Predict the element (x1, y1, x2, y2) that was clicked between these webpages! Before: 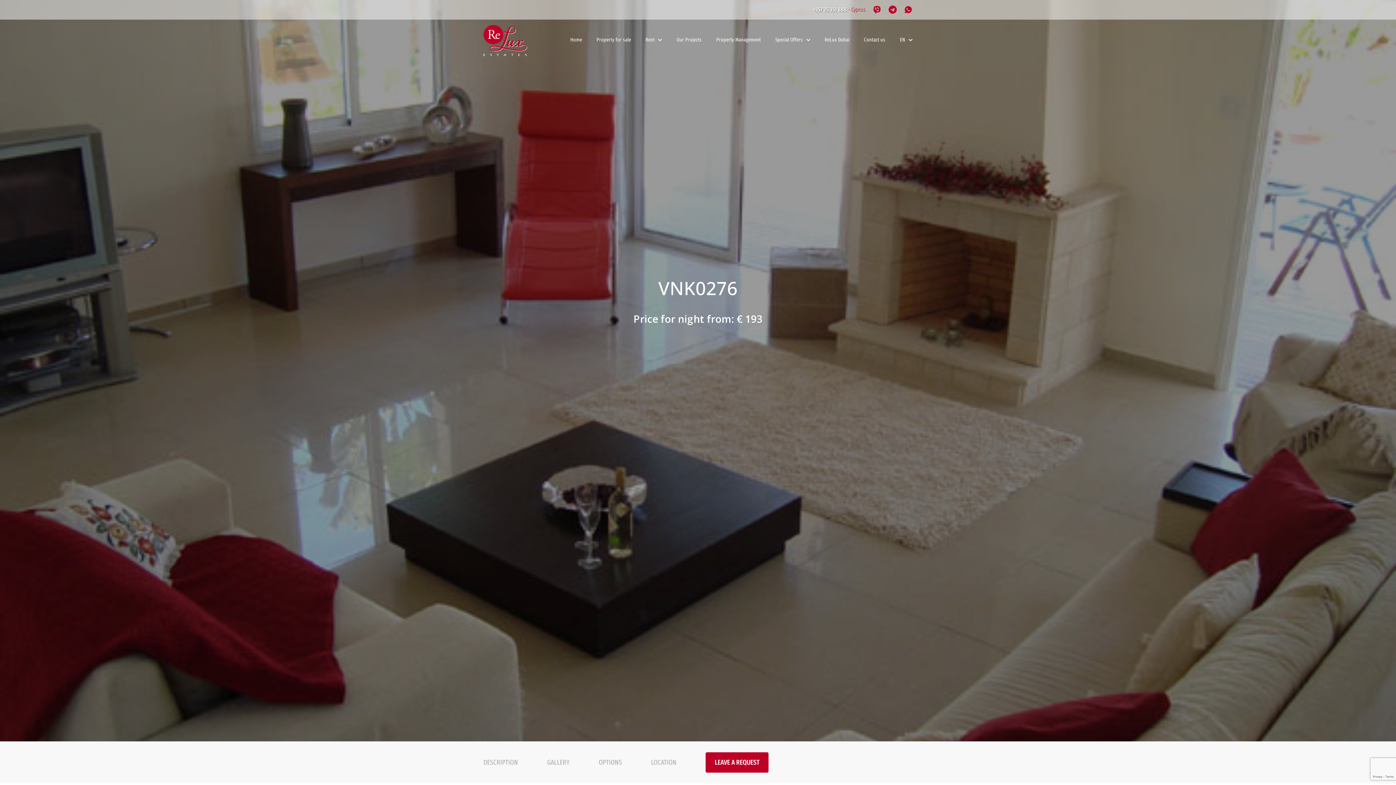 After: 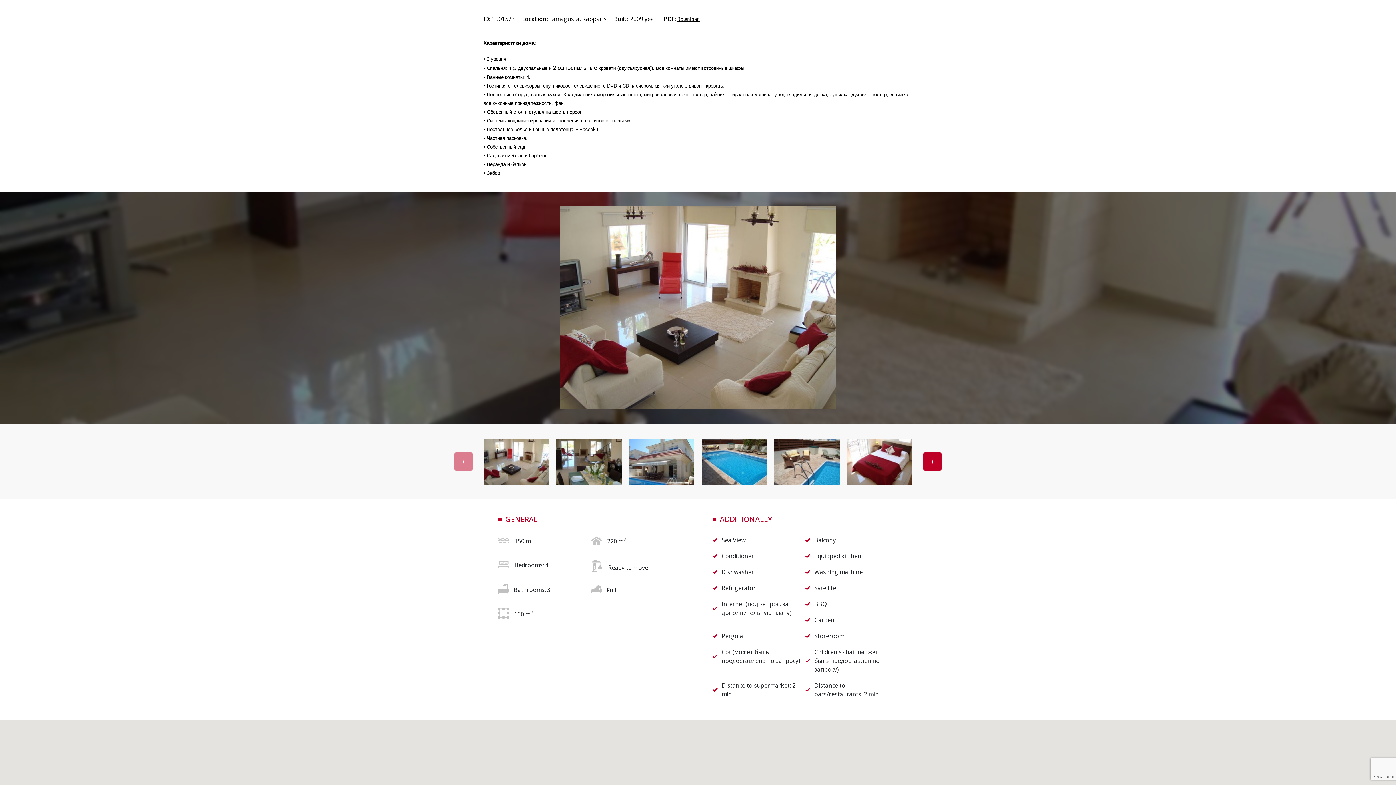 Action: bbox: (483, 758, 518, 766) label: DESCRIPTION